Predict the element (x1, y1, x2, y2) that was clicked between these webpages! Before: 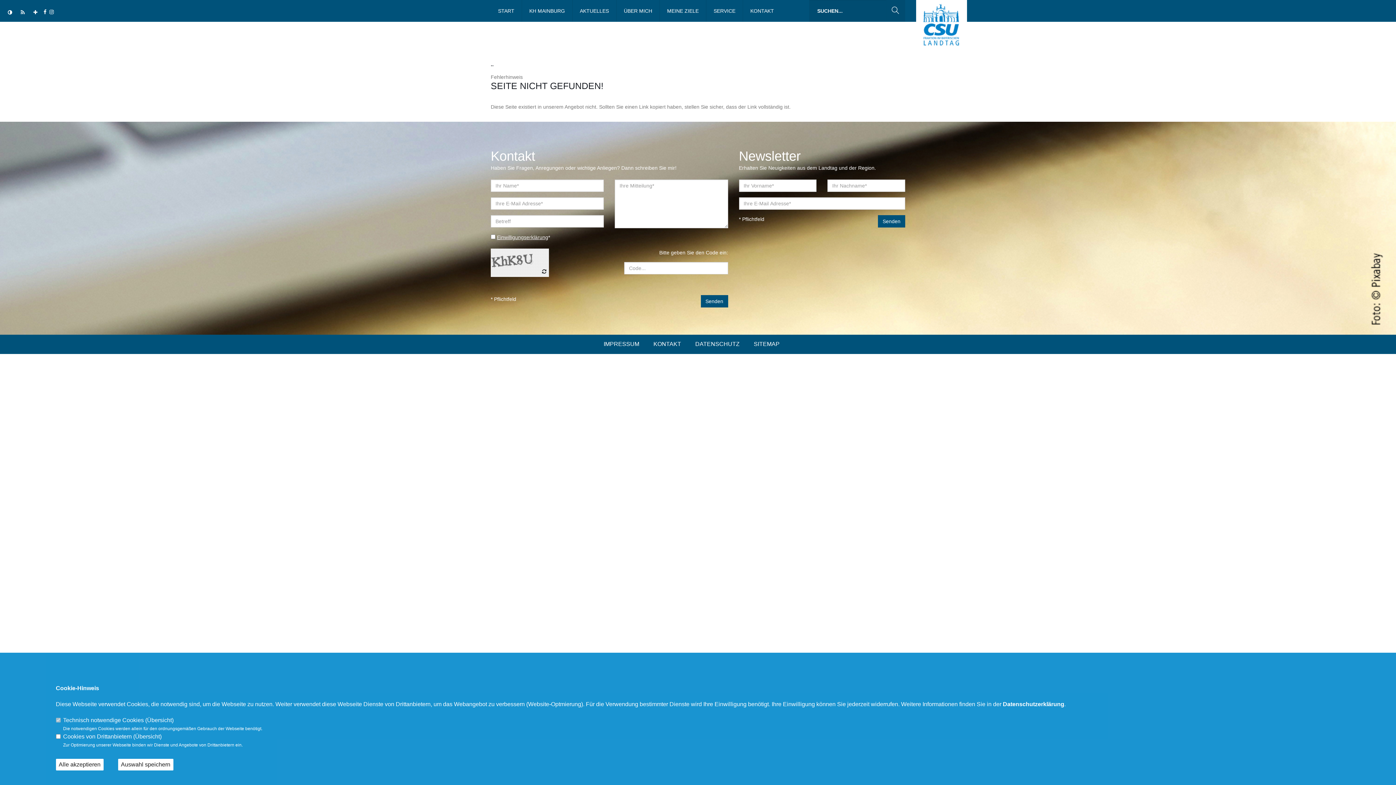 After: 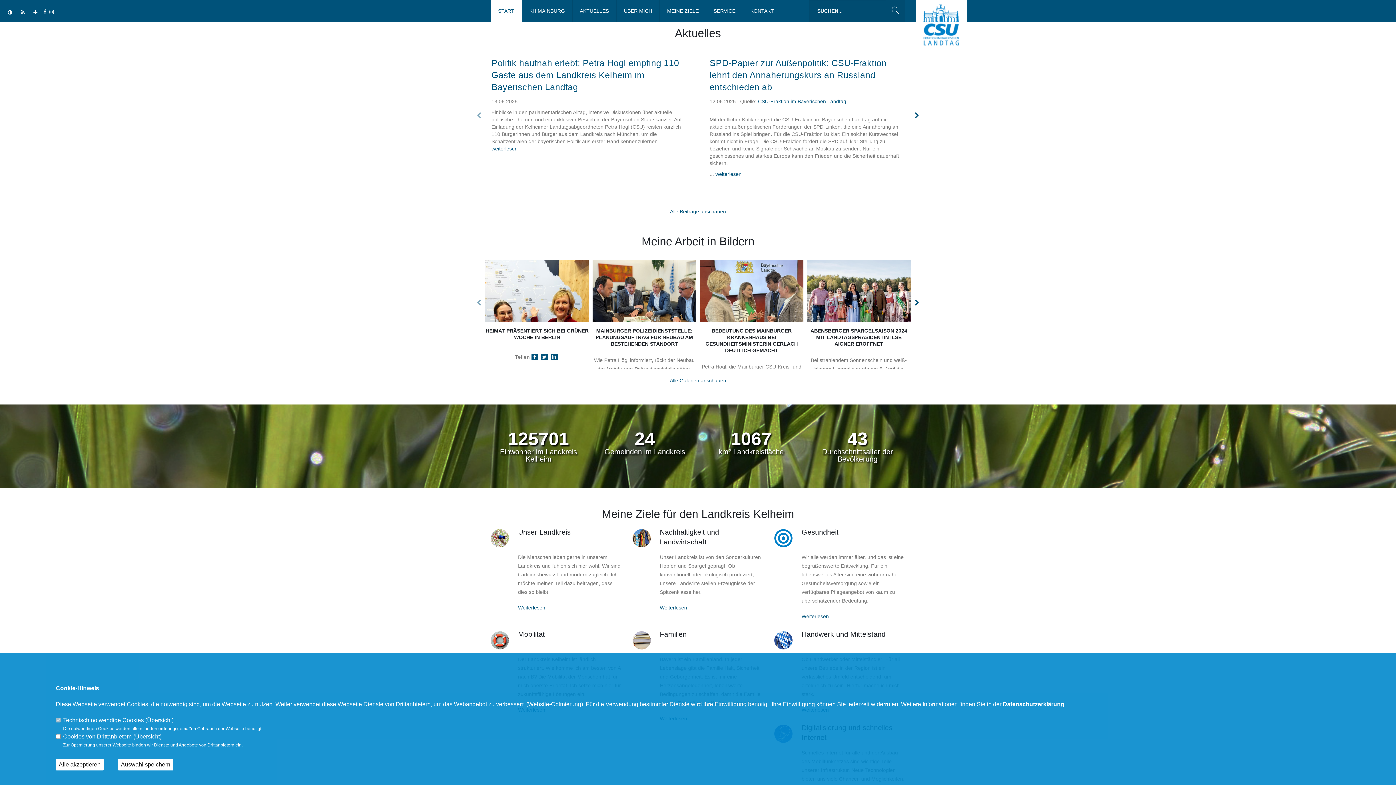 Action: bbox: (572, 0, 616, 21) label: AKTUELLES